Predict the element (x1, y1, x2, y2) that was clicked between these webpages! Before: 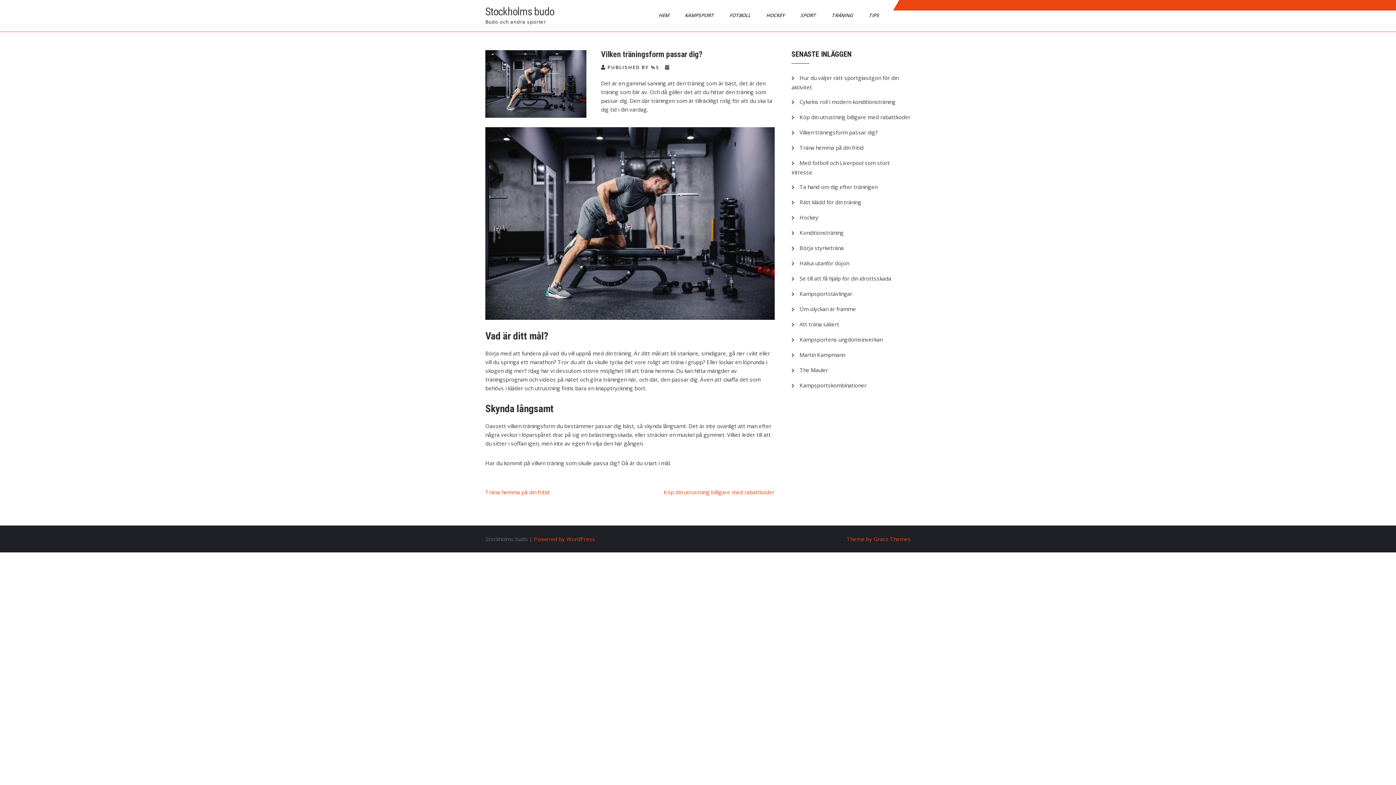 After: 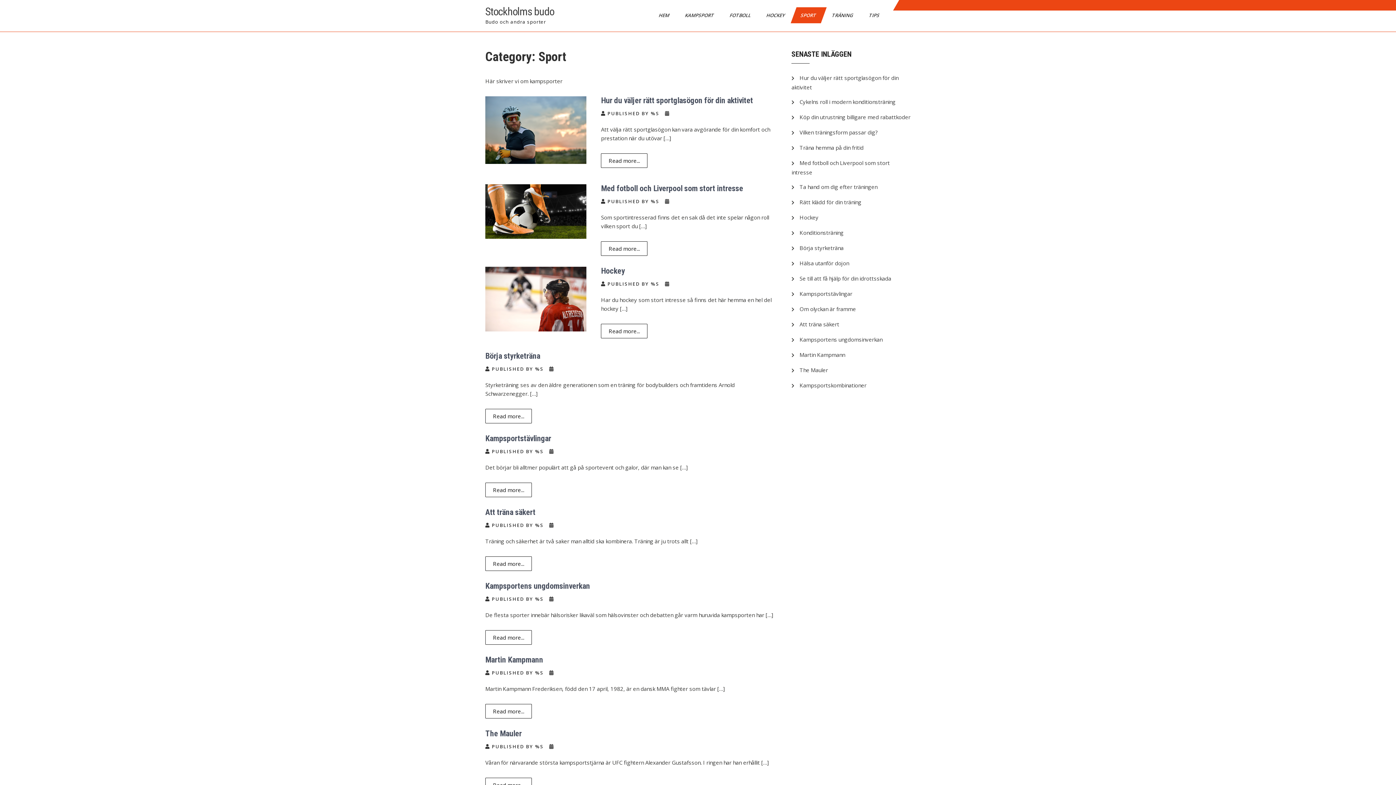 Action: bbox: (790, 7, 826, 23) label: SPORT